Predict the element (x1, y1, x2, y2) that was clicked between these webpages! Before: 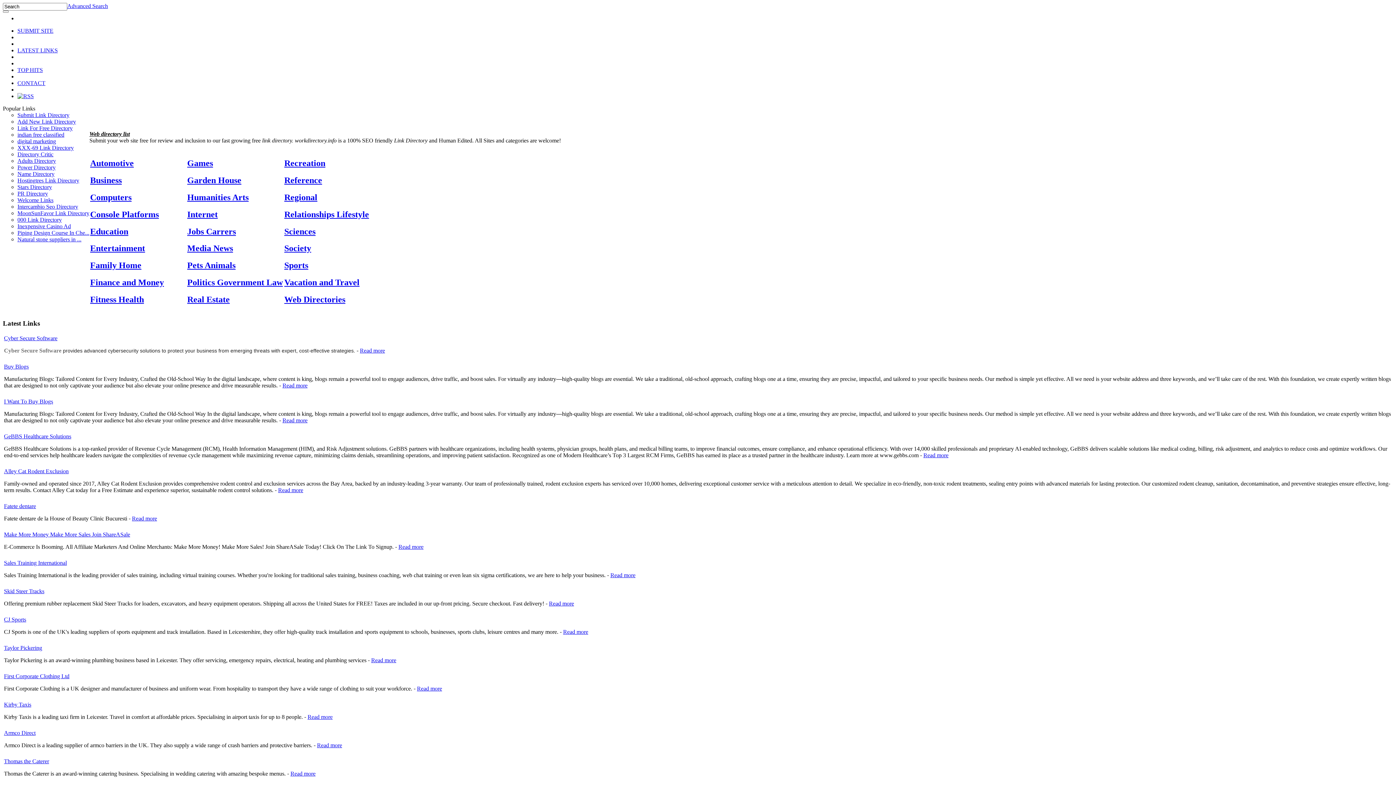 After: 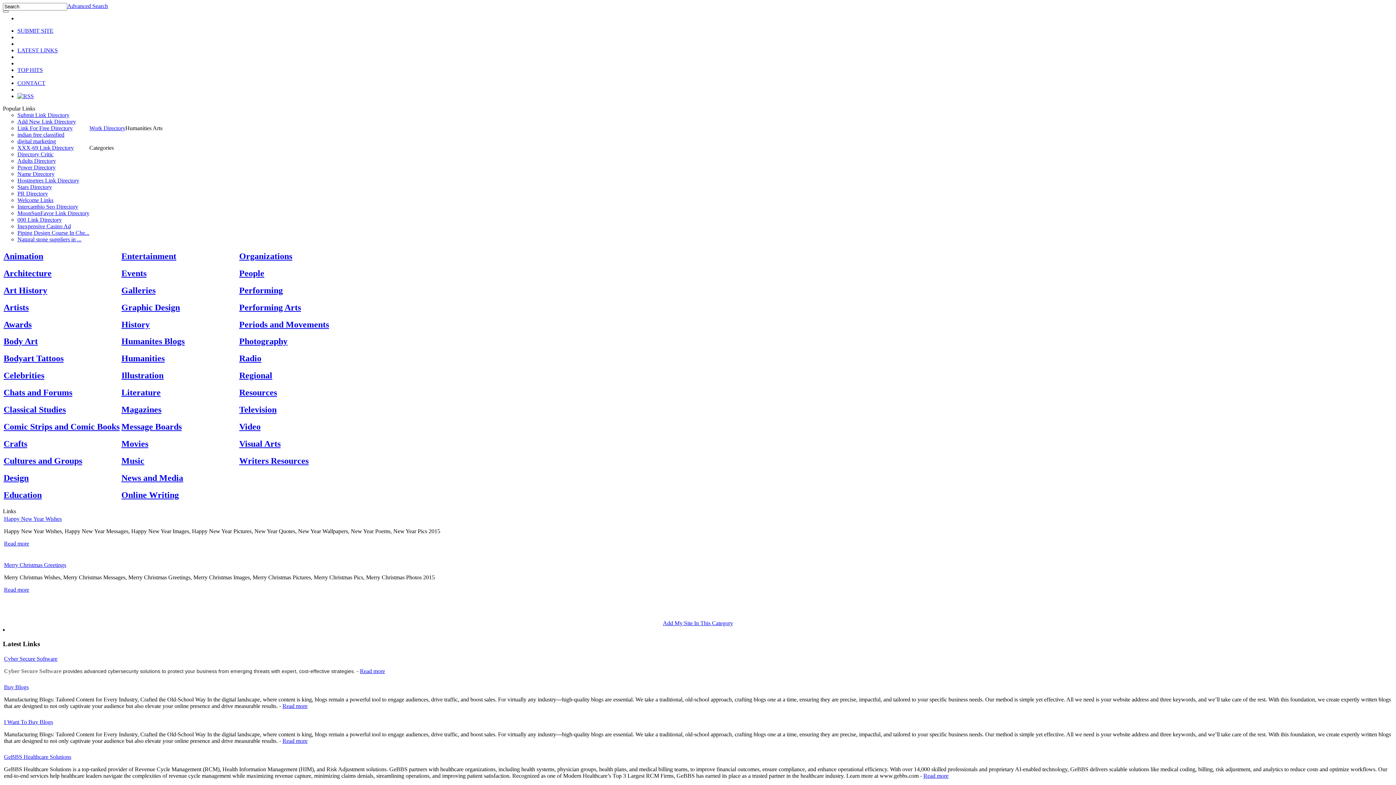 Action: label: Humanities Arts bbox: (187, 192, 248, 202)